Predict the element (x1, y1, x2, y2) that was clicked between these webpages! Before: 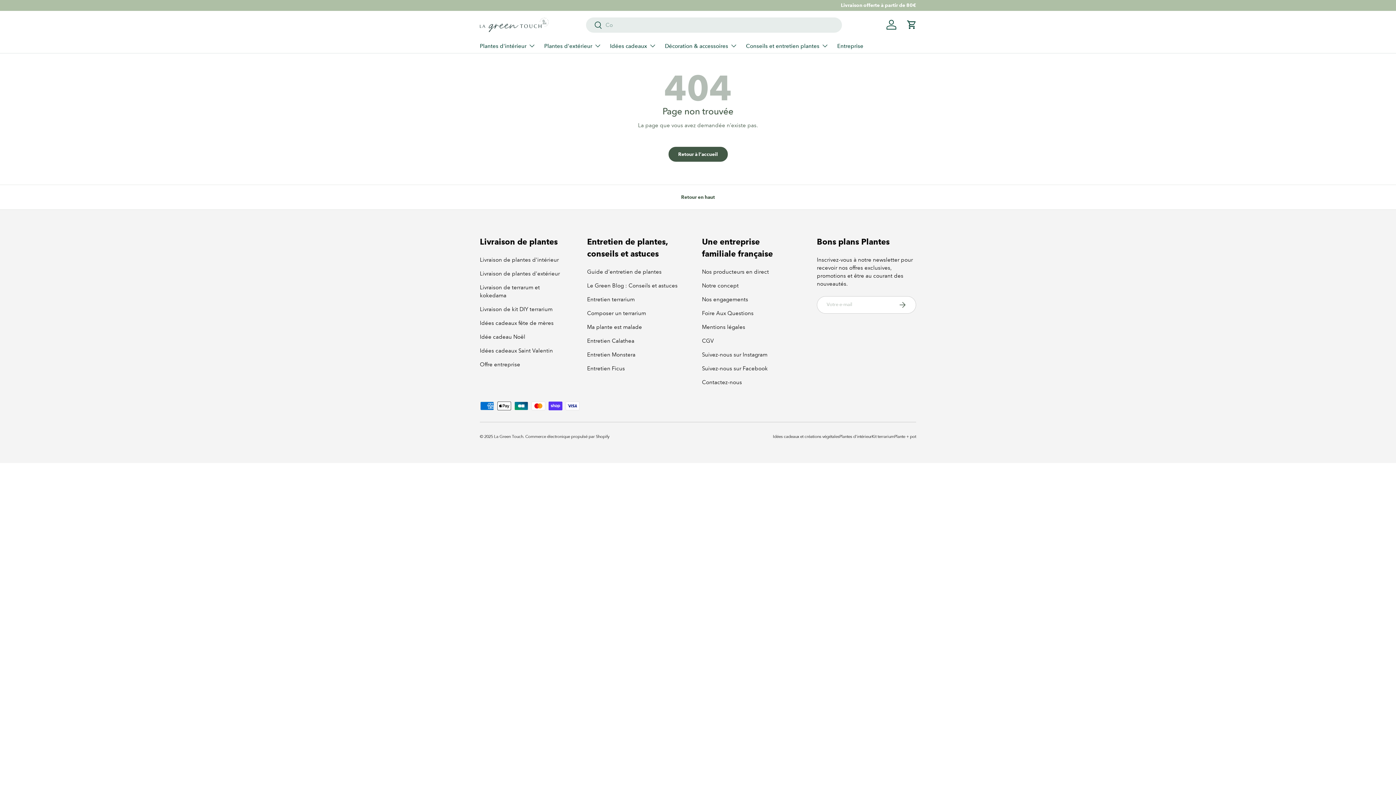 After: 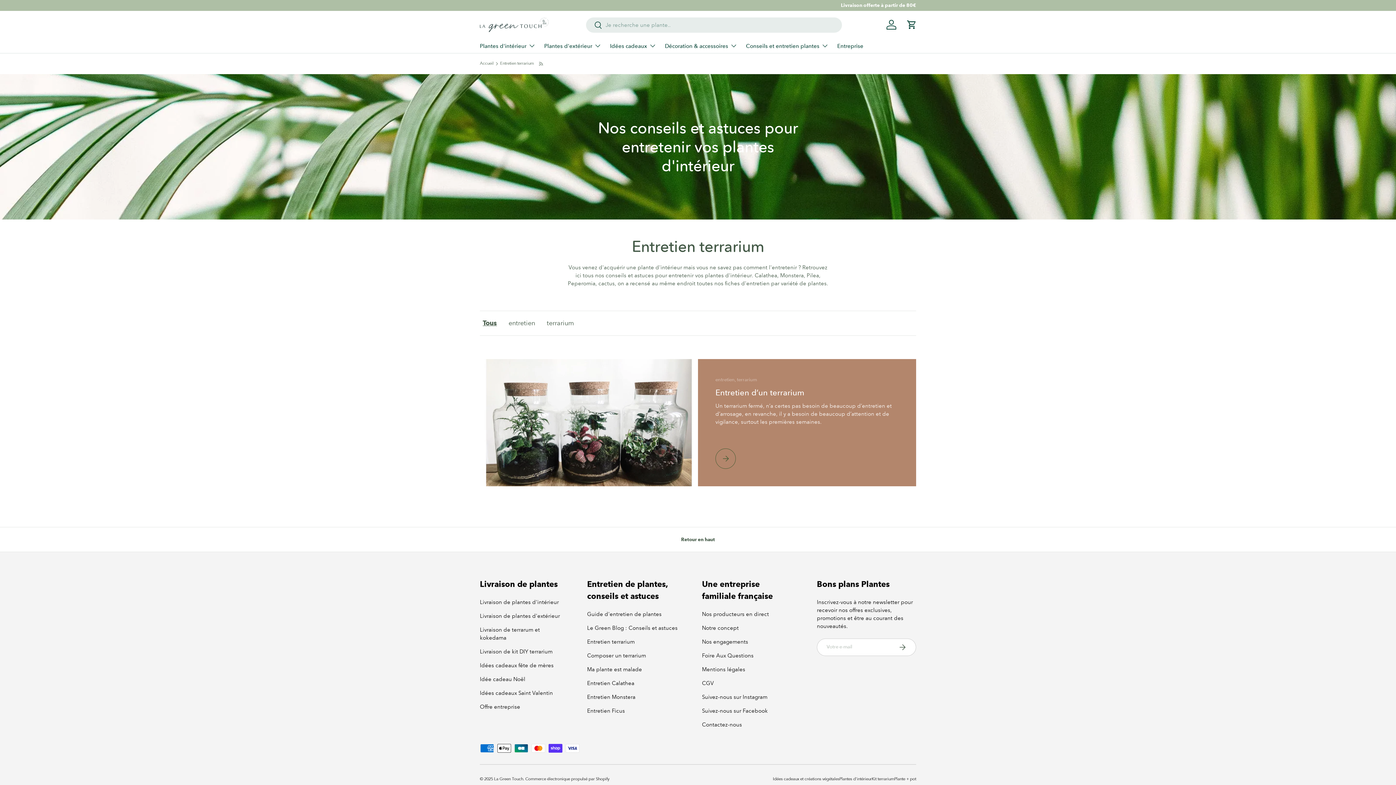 Action: label: Entretien terrarium bbox: (587, 296, 634, 303)